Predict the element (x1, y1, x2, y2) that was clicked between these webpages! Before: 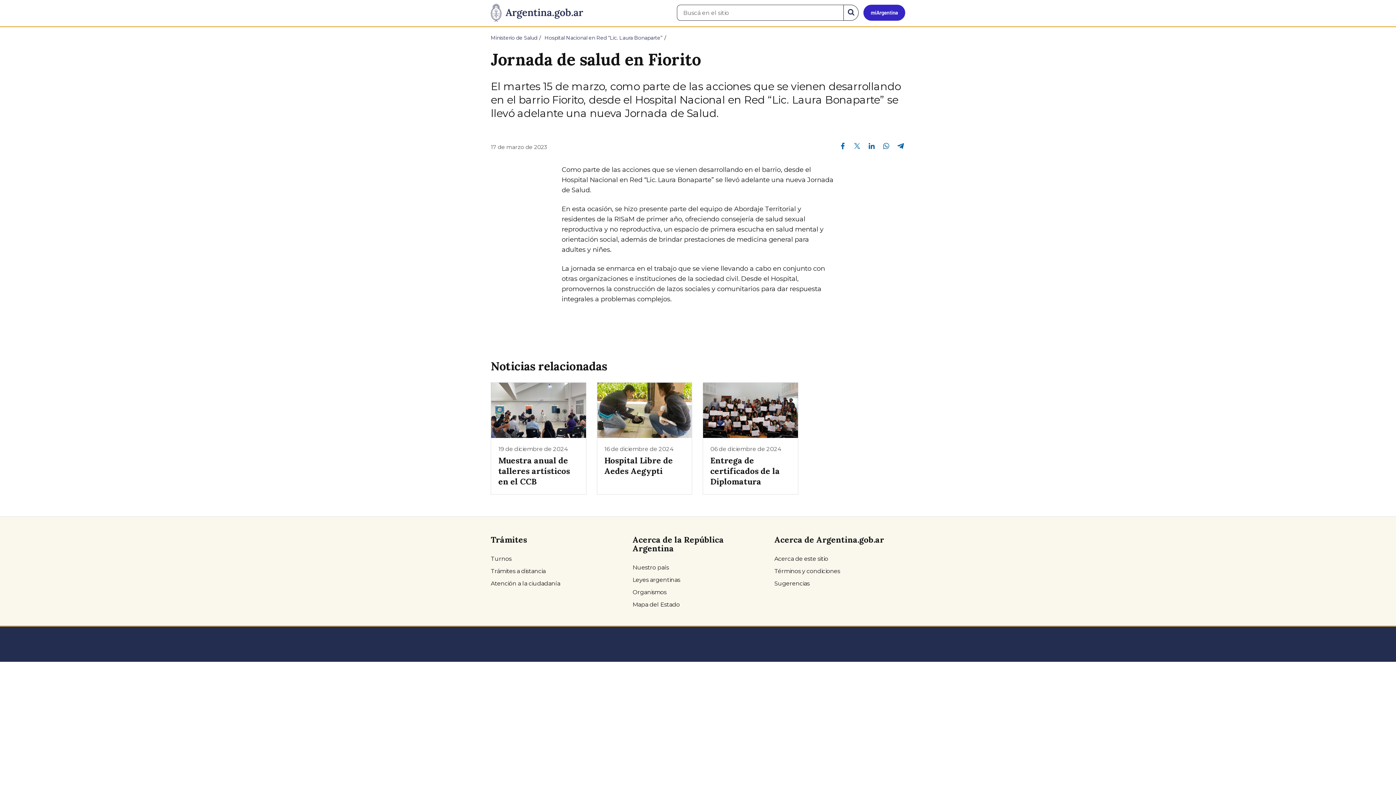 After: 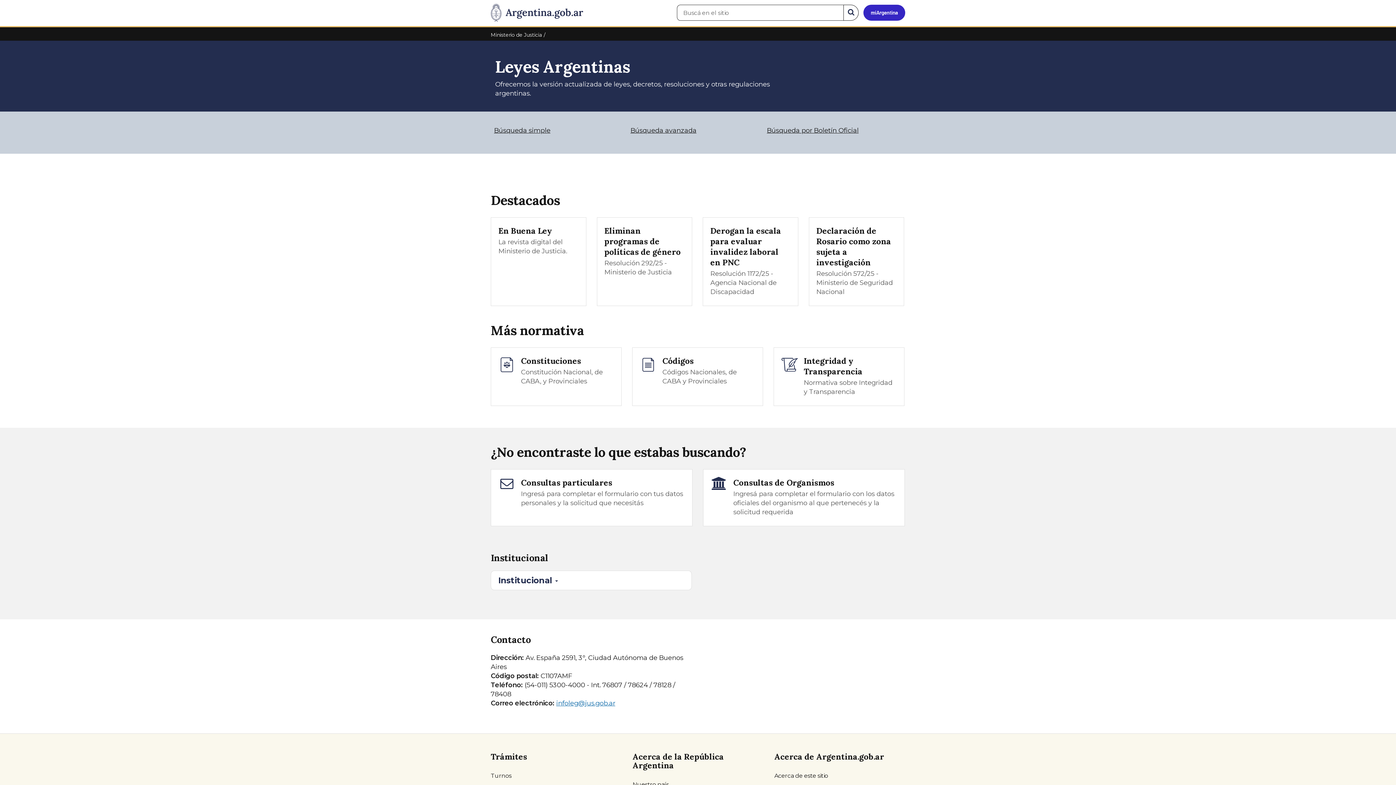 Action: label: Leyes argentinas bbox: (632, 574, 763, 586)